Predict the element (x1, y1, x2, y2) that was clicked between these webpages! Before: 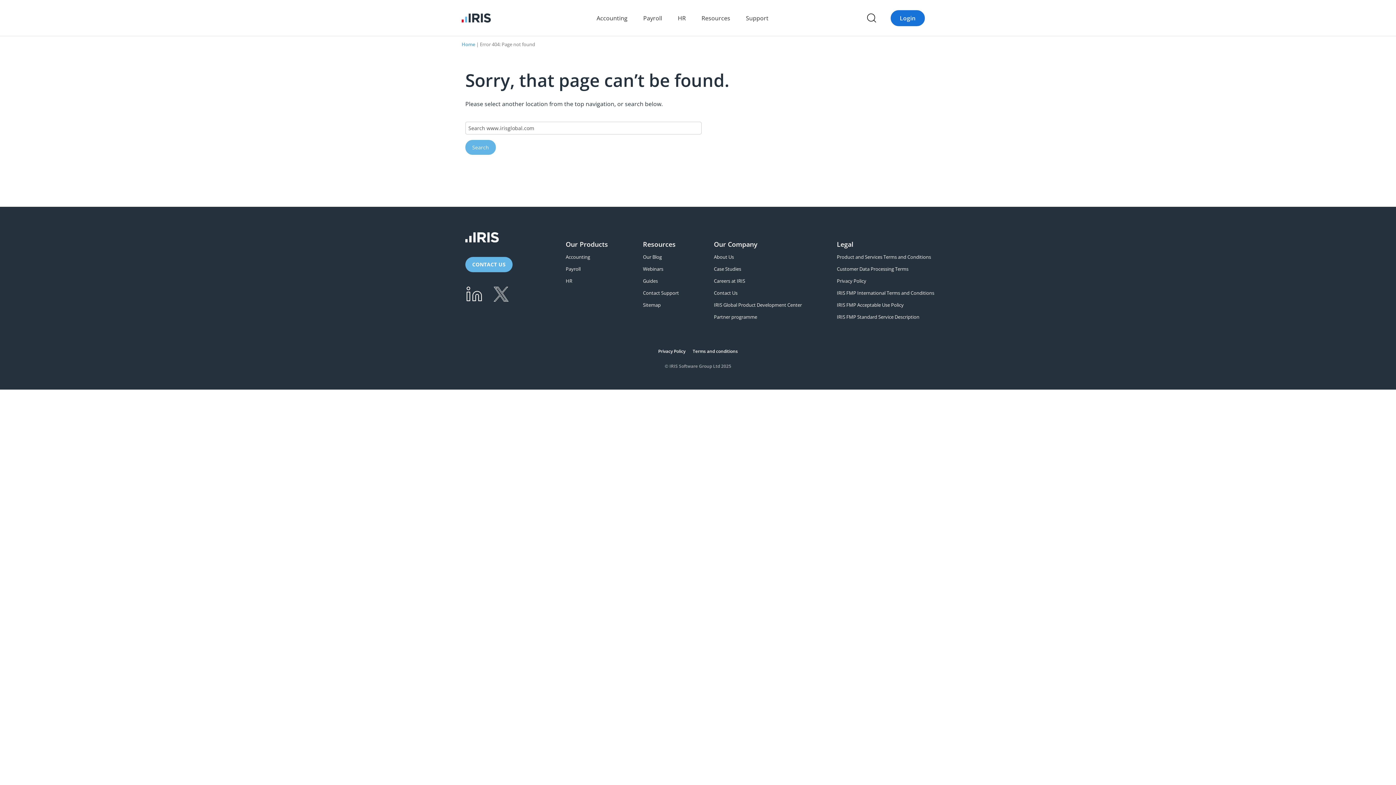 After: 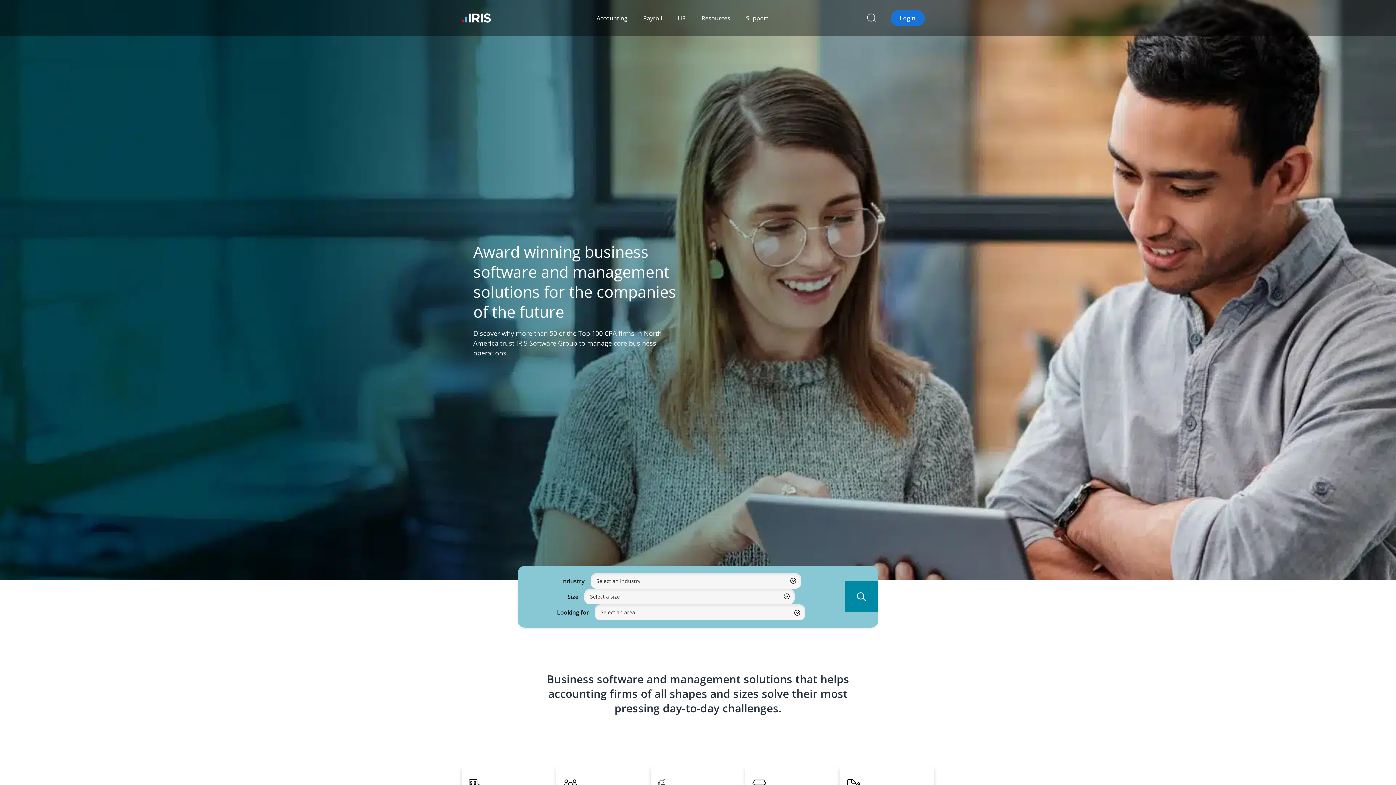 Action: bbox: (461, 41, 475, 47) label: Home